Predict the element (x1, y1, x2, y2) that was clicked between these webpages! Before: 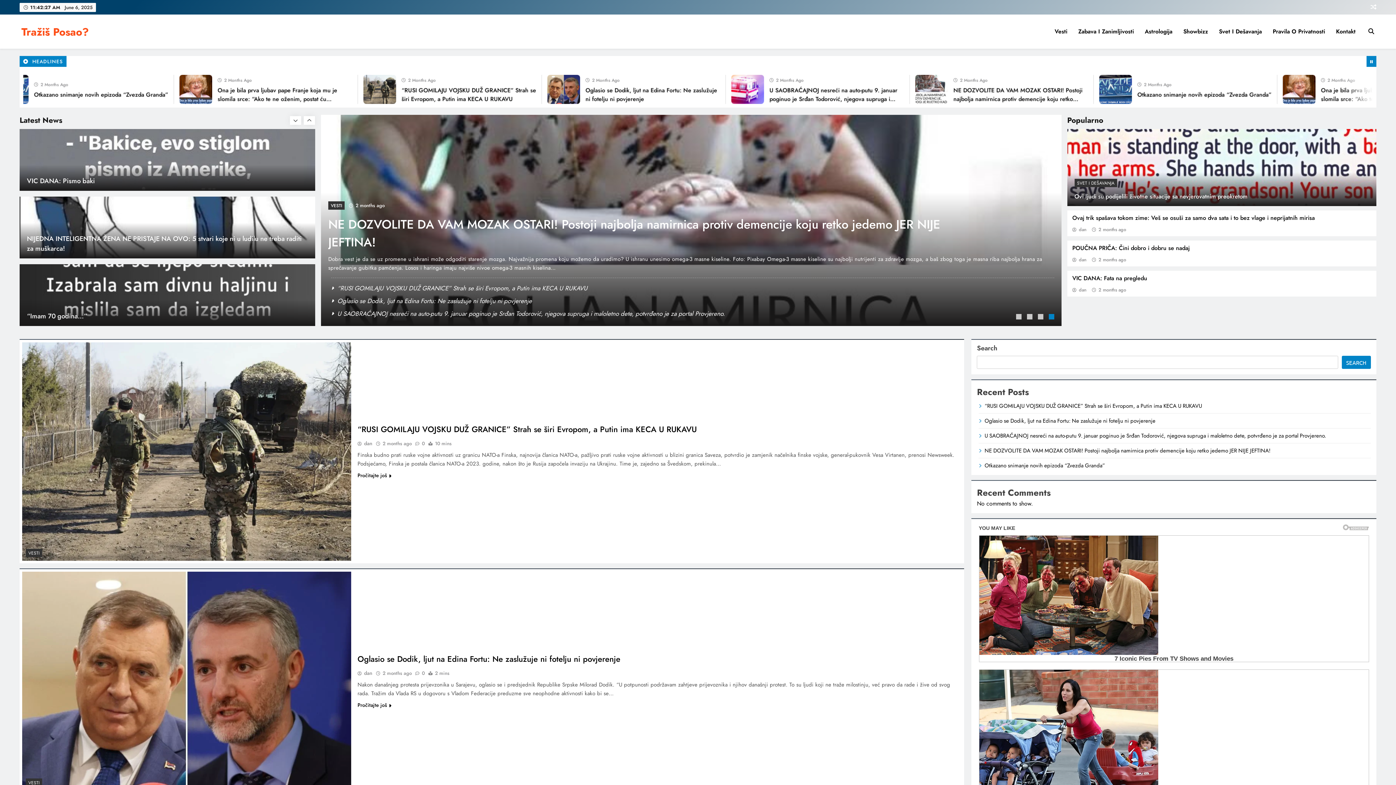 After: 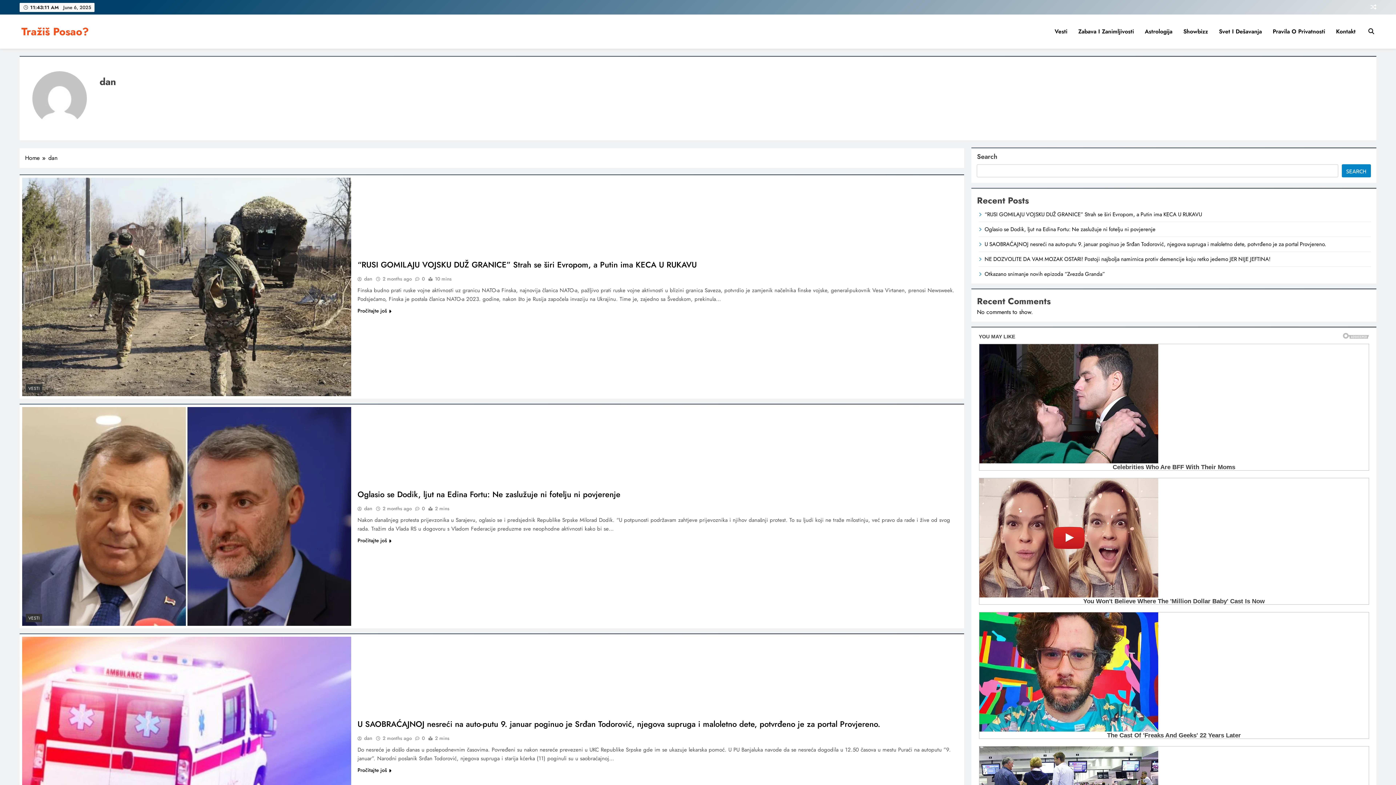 Action: bbox: (1072, 226, 1086, 233) label: dan